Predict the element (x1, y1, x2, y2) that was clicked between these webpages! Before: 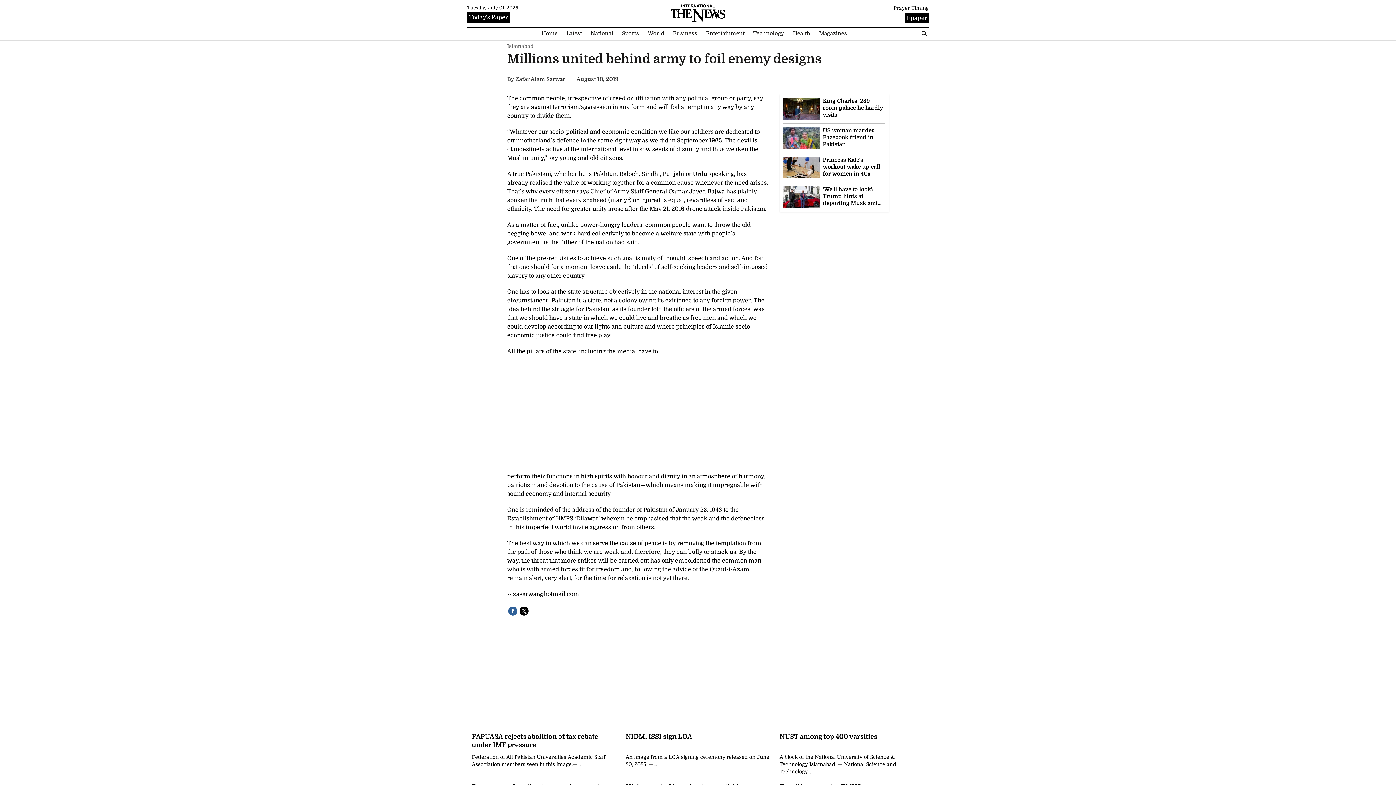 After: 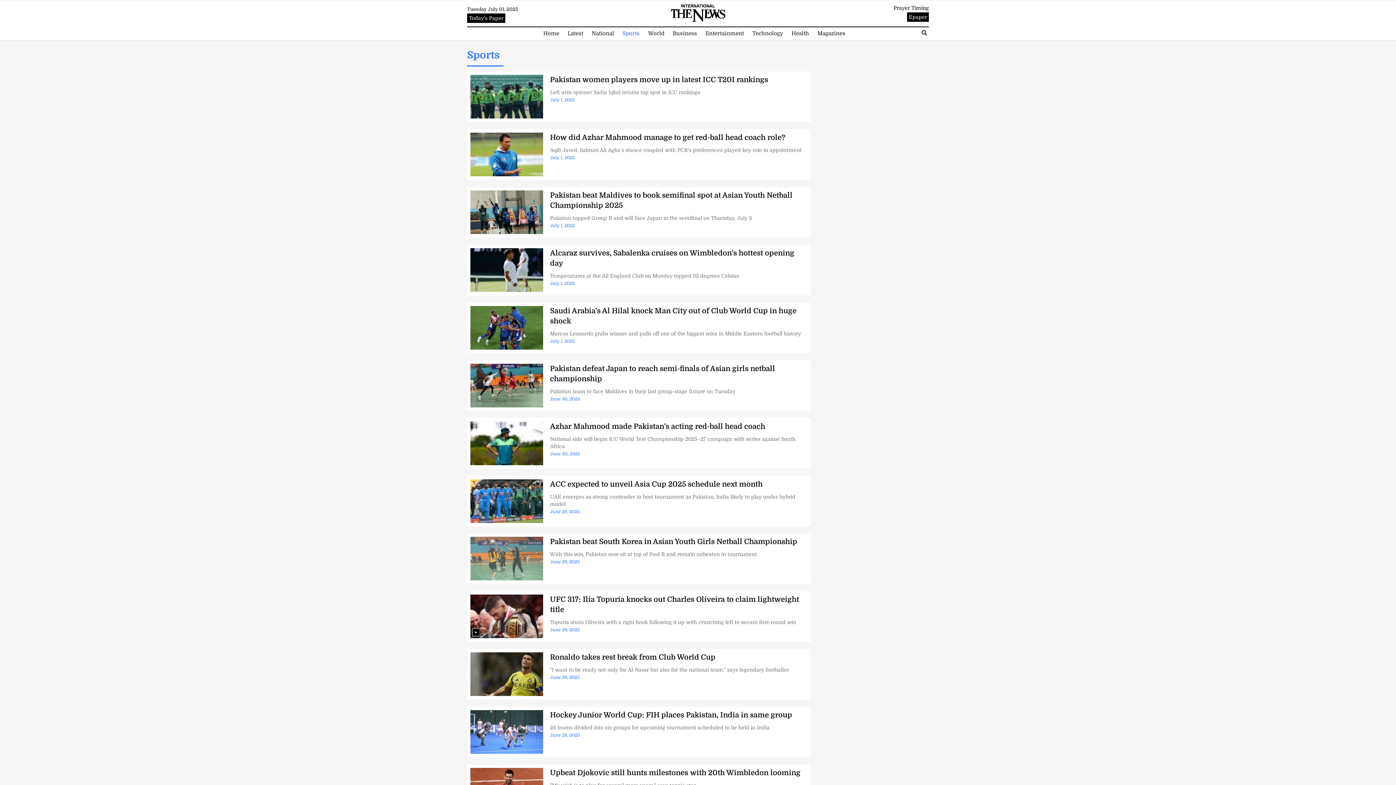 Action: bbox: (618, 29, 642, 37) label: Sports